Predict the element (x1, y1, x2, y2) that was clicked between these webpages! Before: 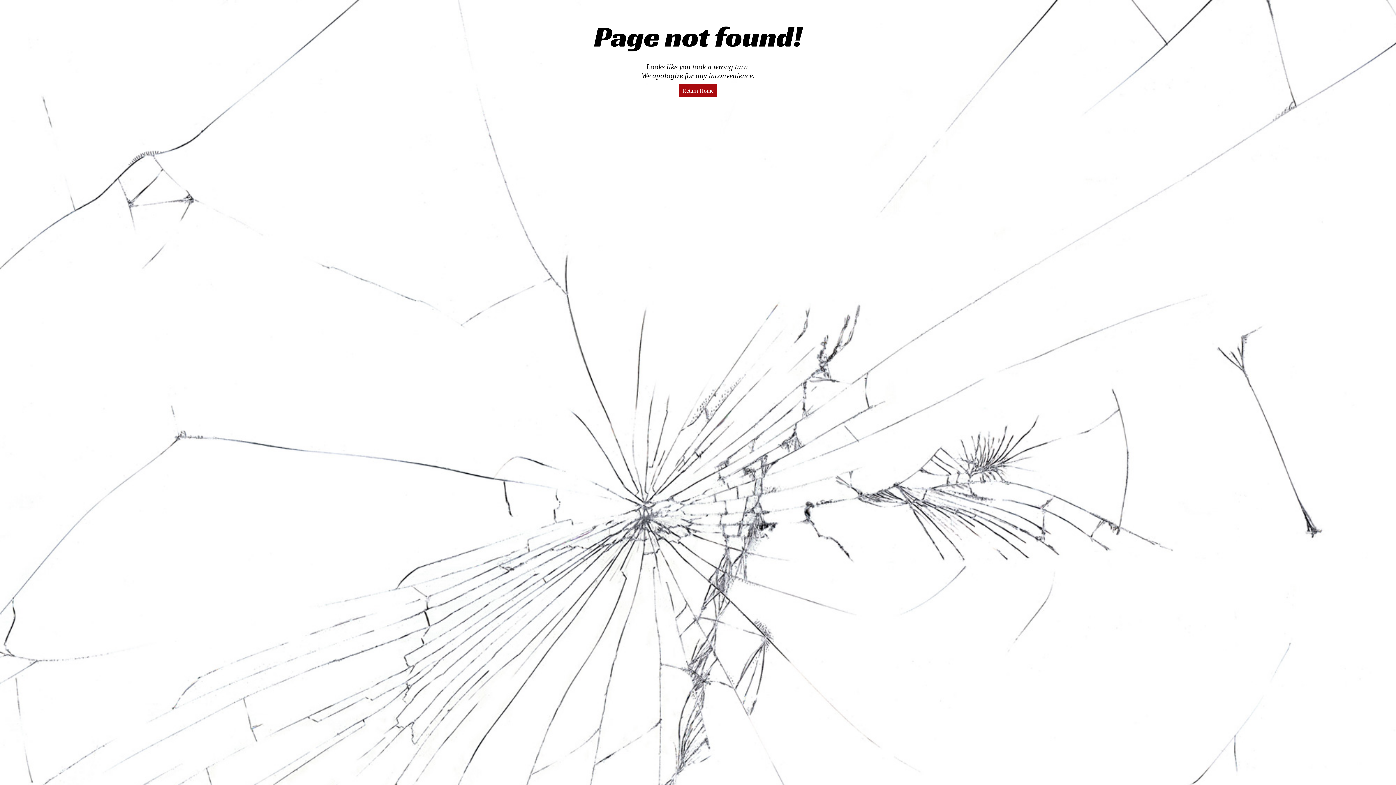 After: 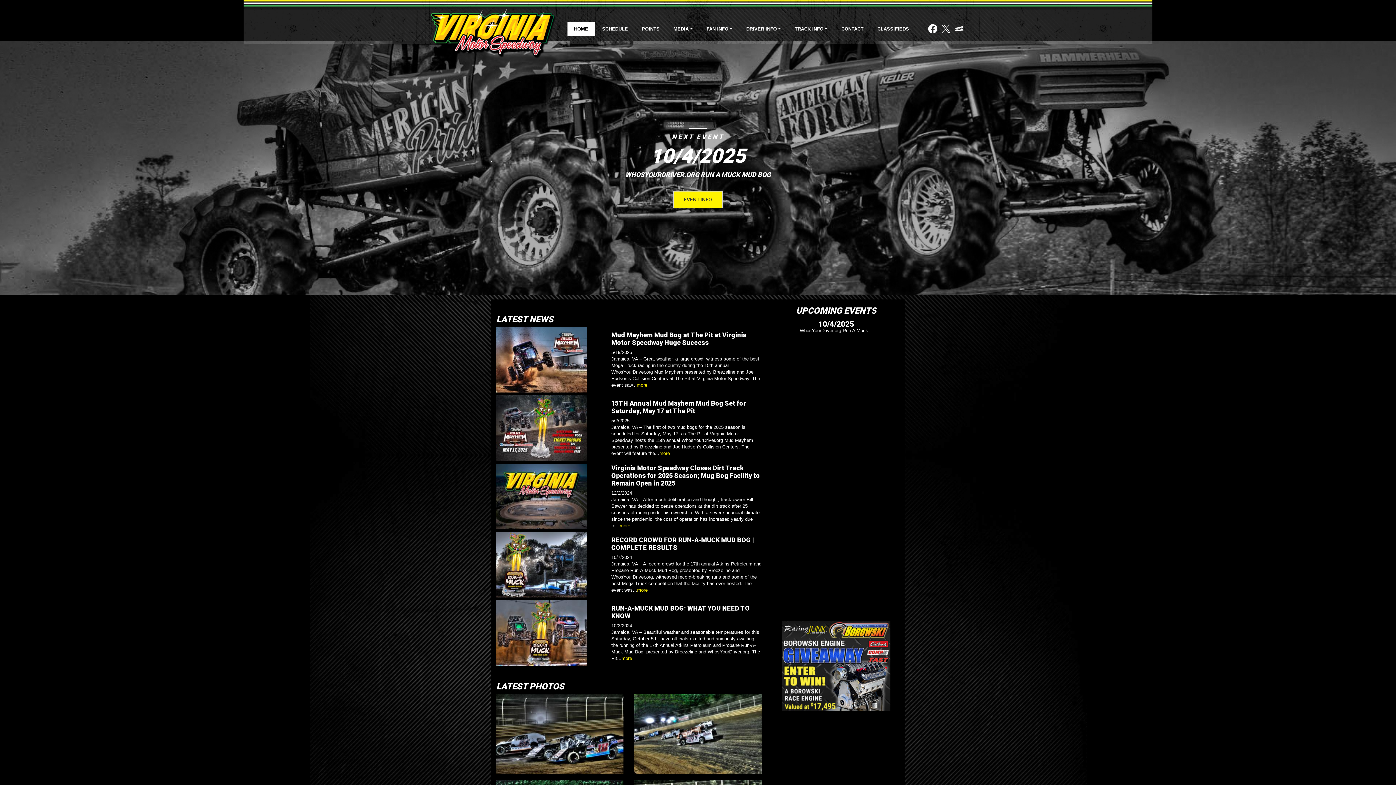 Action: label: Return Home bbox: (678, 83, 717, 97)